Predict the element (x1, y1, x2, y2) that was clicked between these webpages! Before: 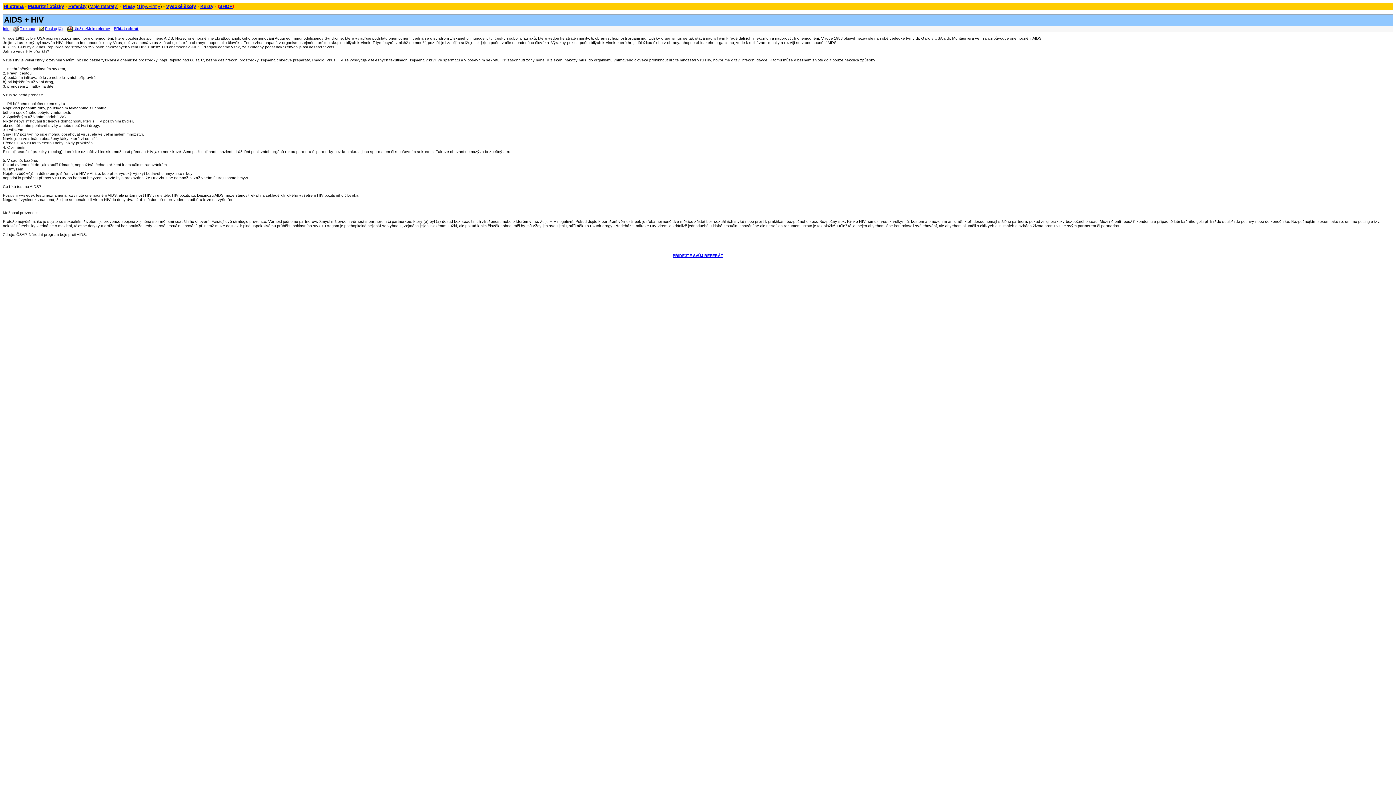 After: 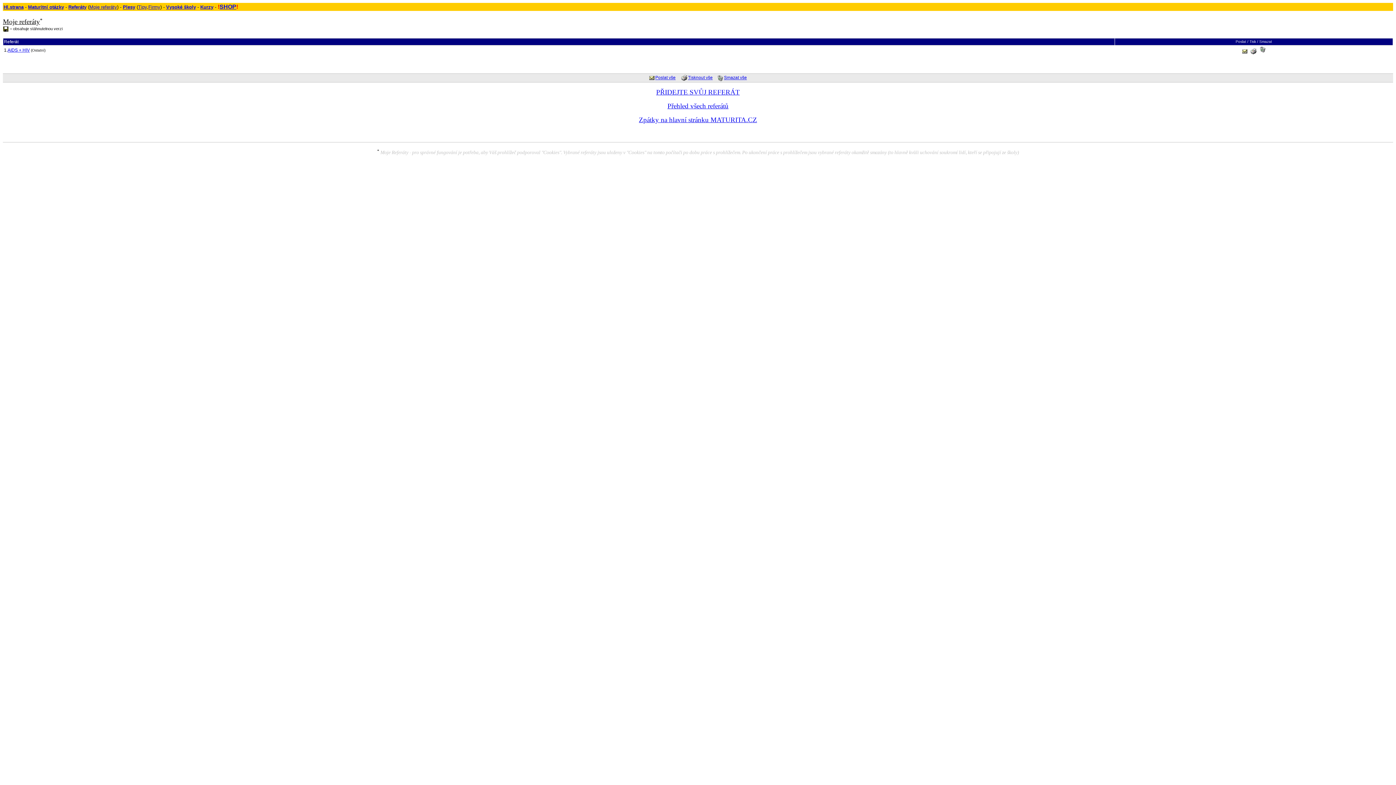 Action: label: Uložit->Moje referáty bbox: (73, 26, 110, 30)